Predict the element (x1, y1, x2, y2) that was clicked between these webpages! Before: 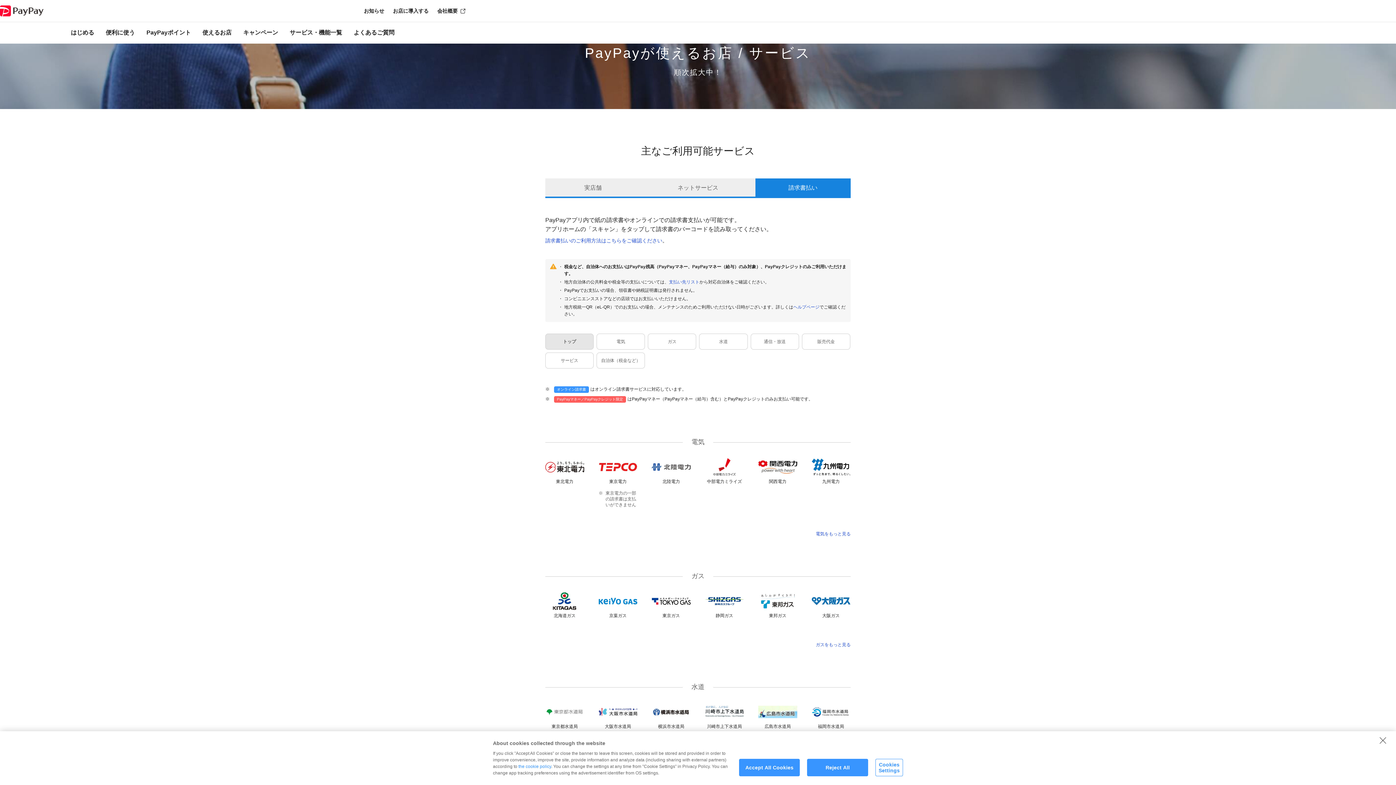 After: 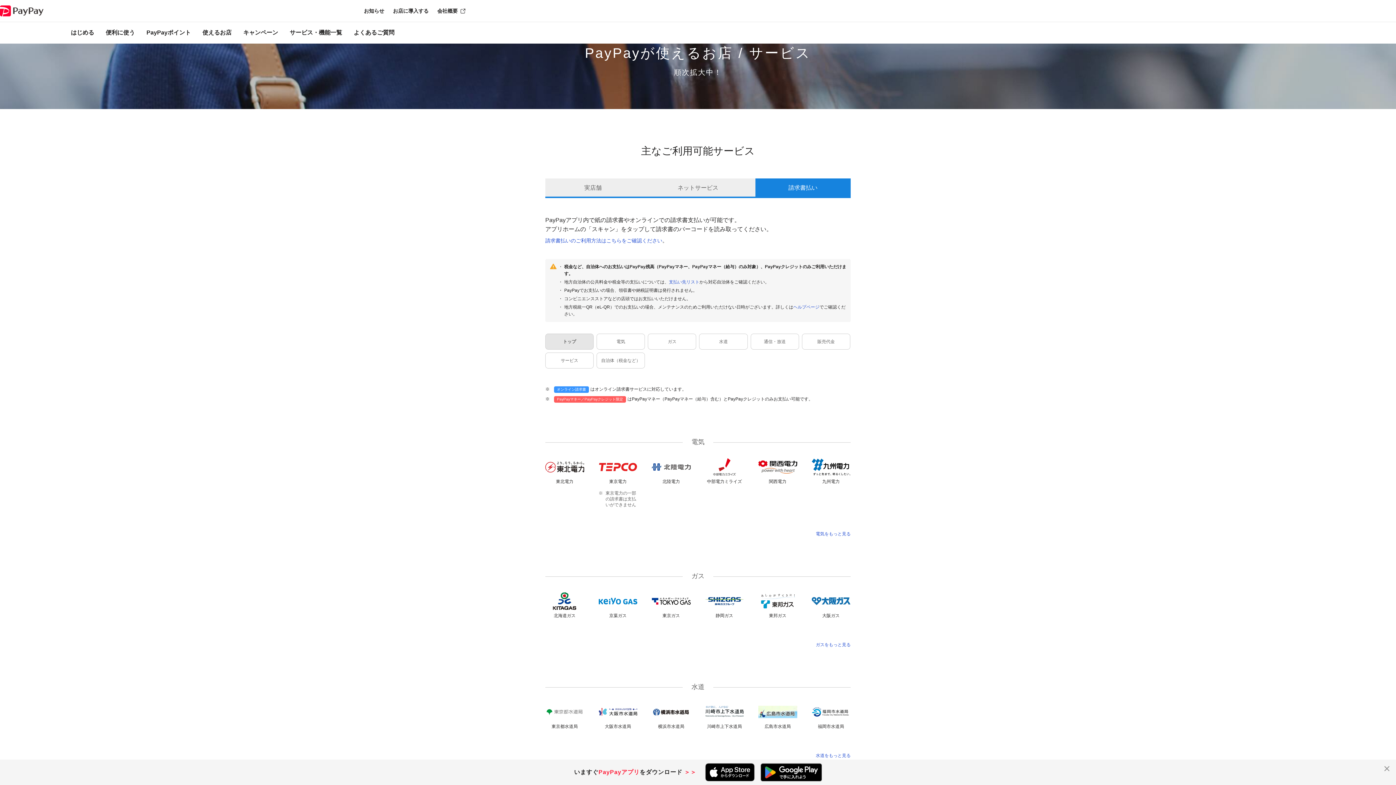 Action: label: Reject All bbox: (807, 759, 868, 776)